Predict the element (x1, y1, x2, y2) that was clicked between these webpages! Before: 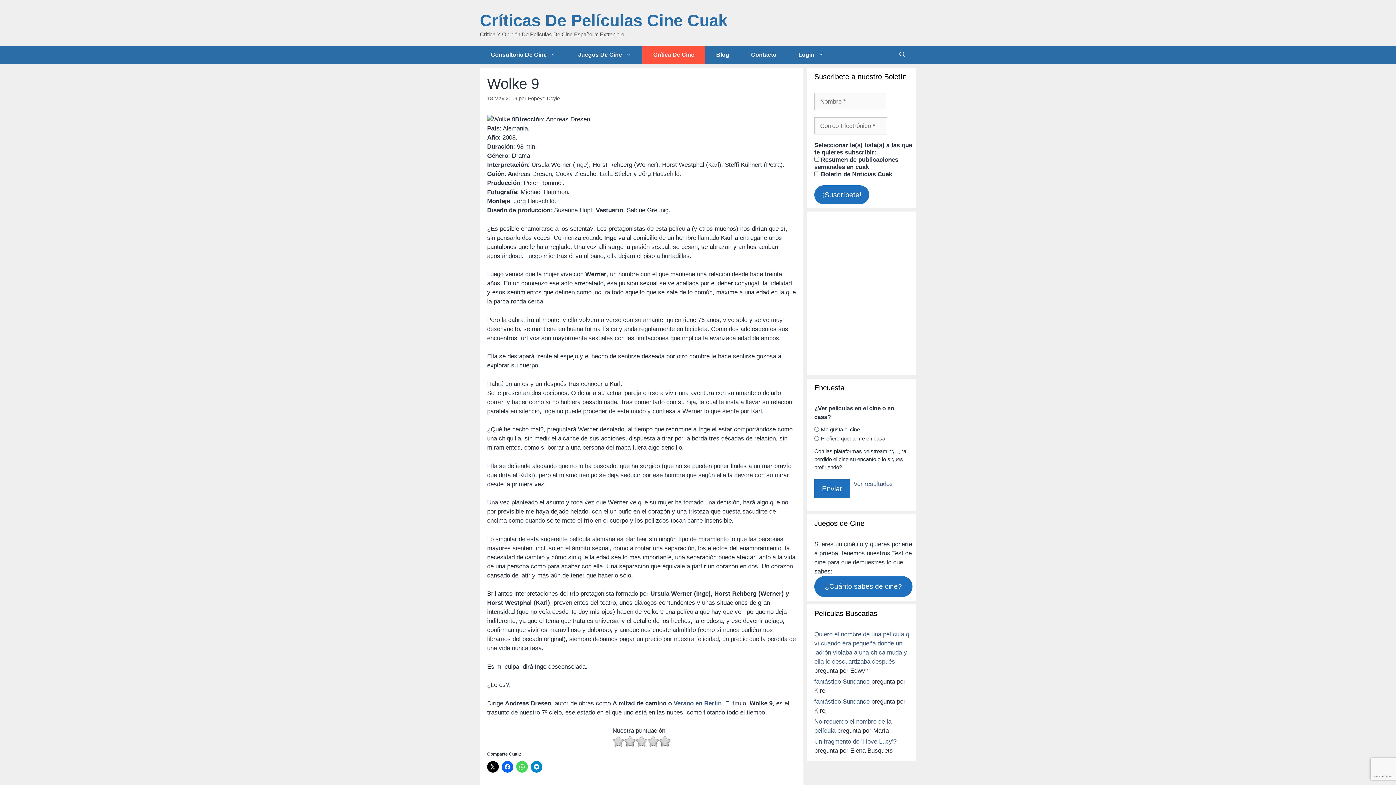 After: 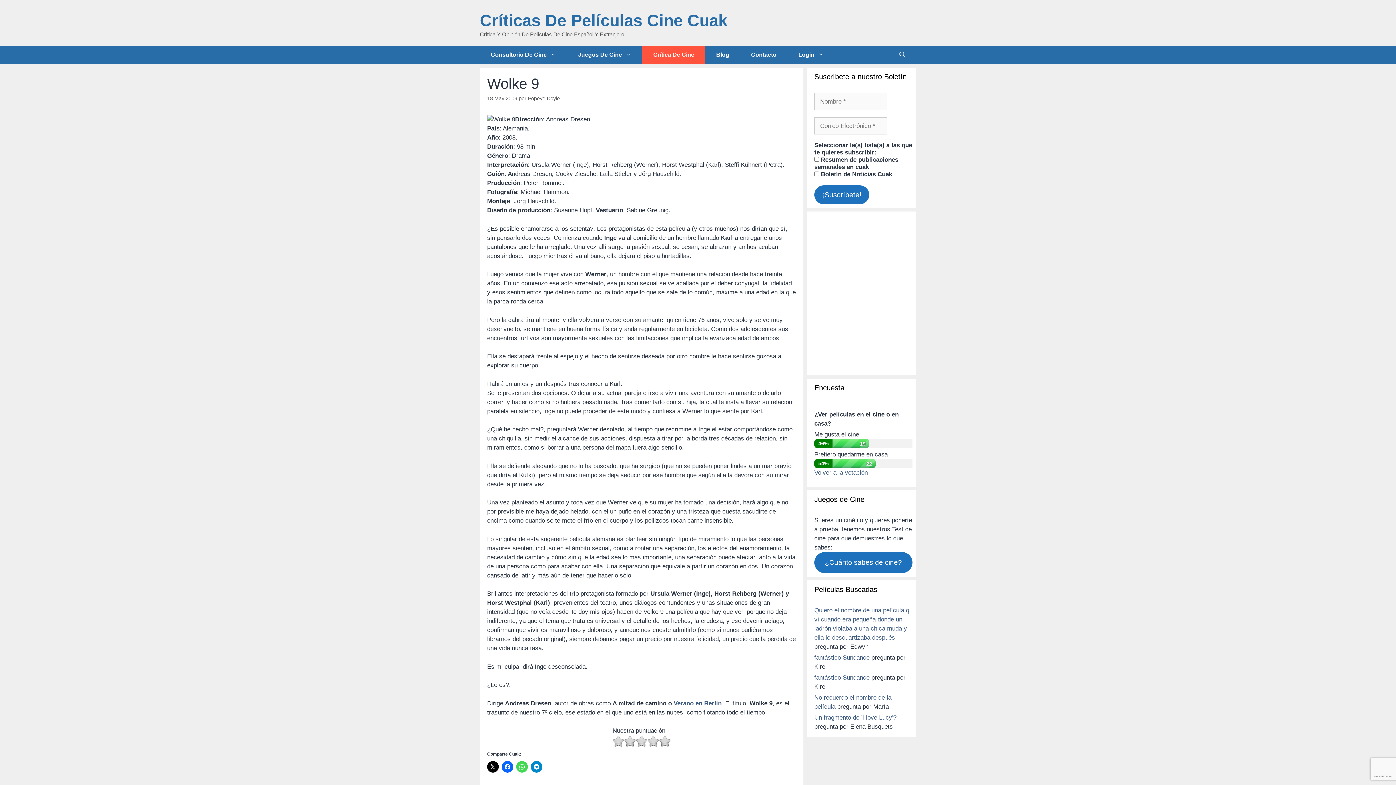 Action: bbox: (853, 479, 893, 501) label: Ver resultados